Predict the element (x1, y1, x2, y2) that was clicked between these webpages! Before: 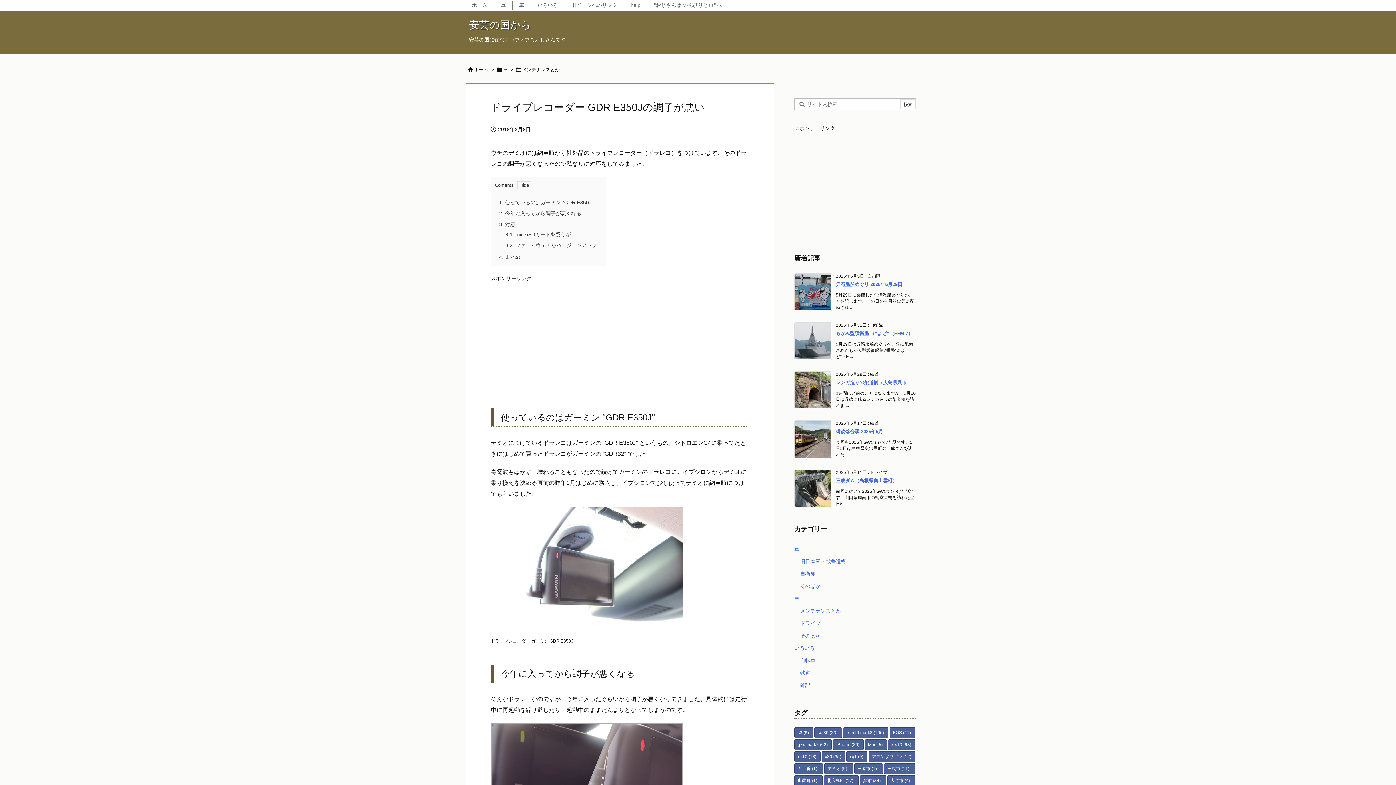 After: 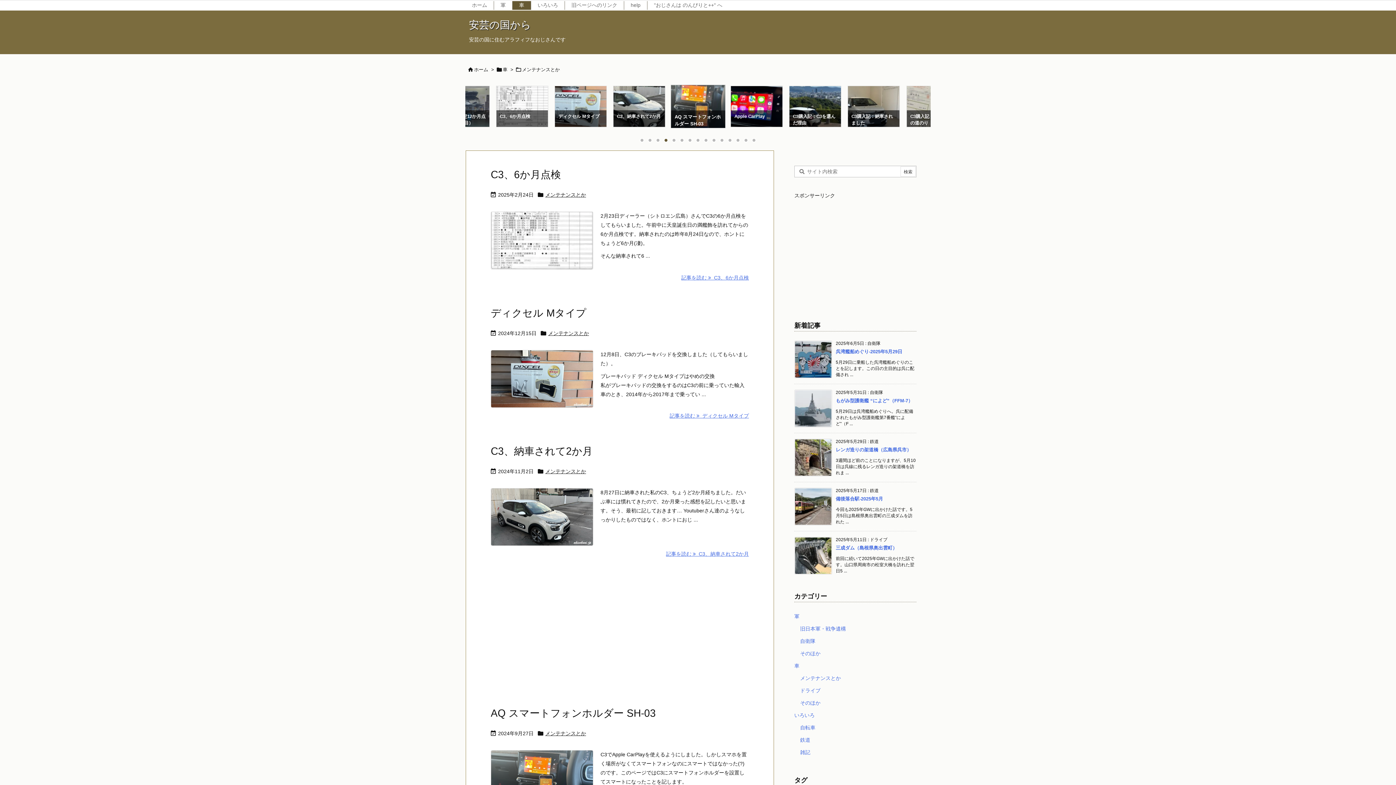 Action: bbox: (522, 66, 560, 72) label: メンテナンスとか